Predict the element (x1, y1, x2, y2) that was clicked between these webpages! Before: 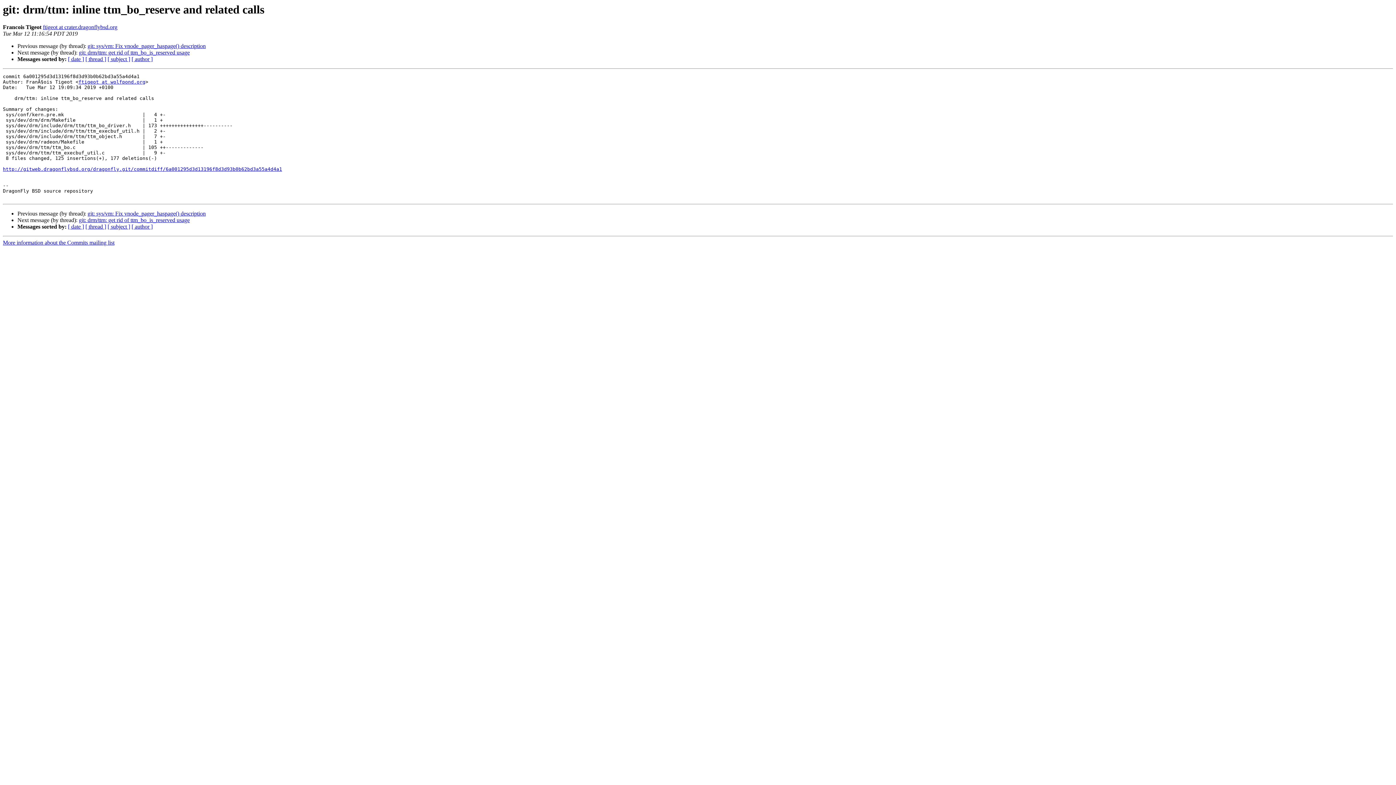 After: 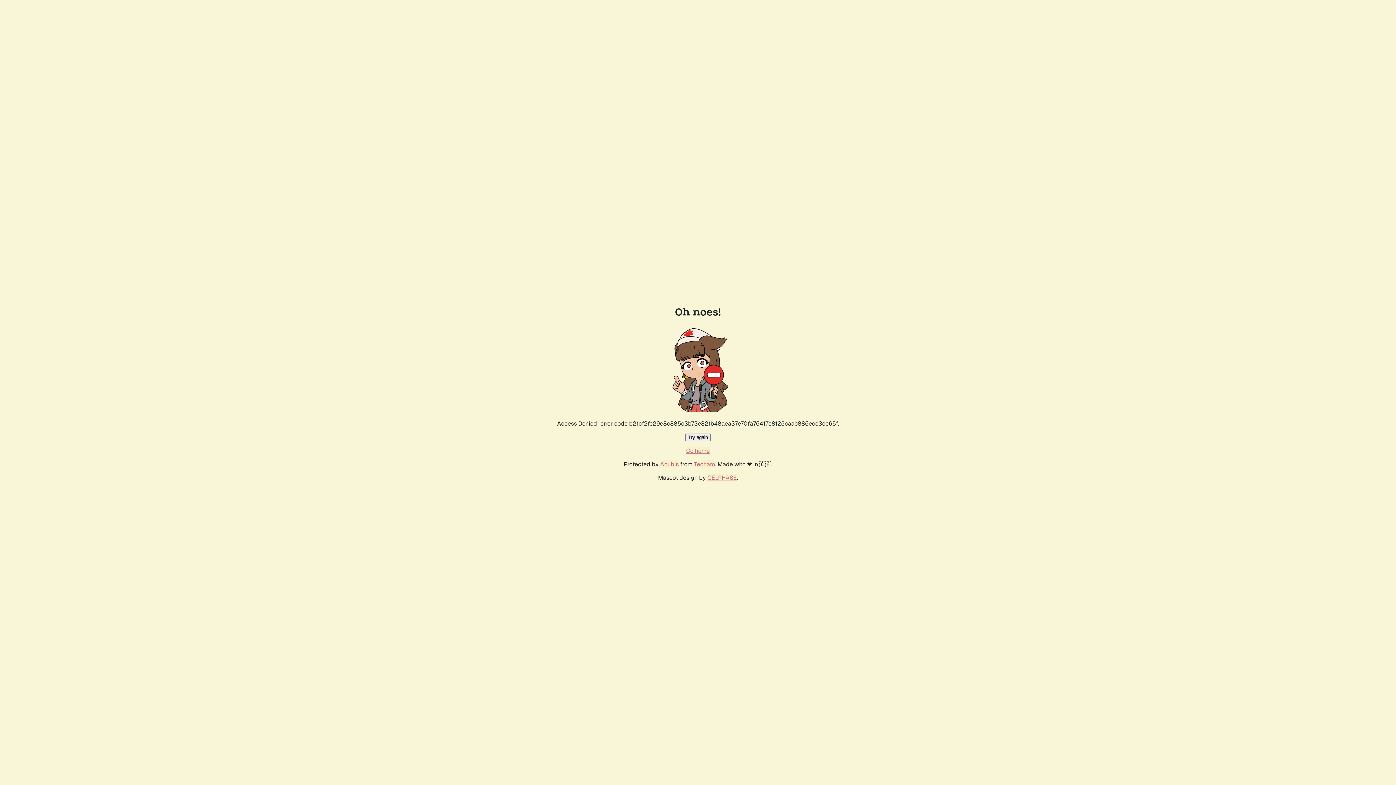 Action: label: http://gitweb.dragonflybsd.org/dragonfly.git/commitdiff/6a001295d3d13196f8d3d93b0b62bd3a55a4d4a1 bbox: (2, 166, 282, 172)